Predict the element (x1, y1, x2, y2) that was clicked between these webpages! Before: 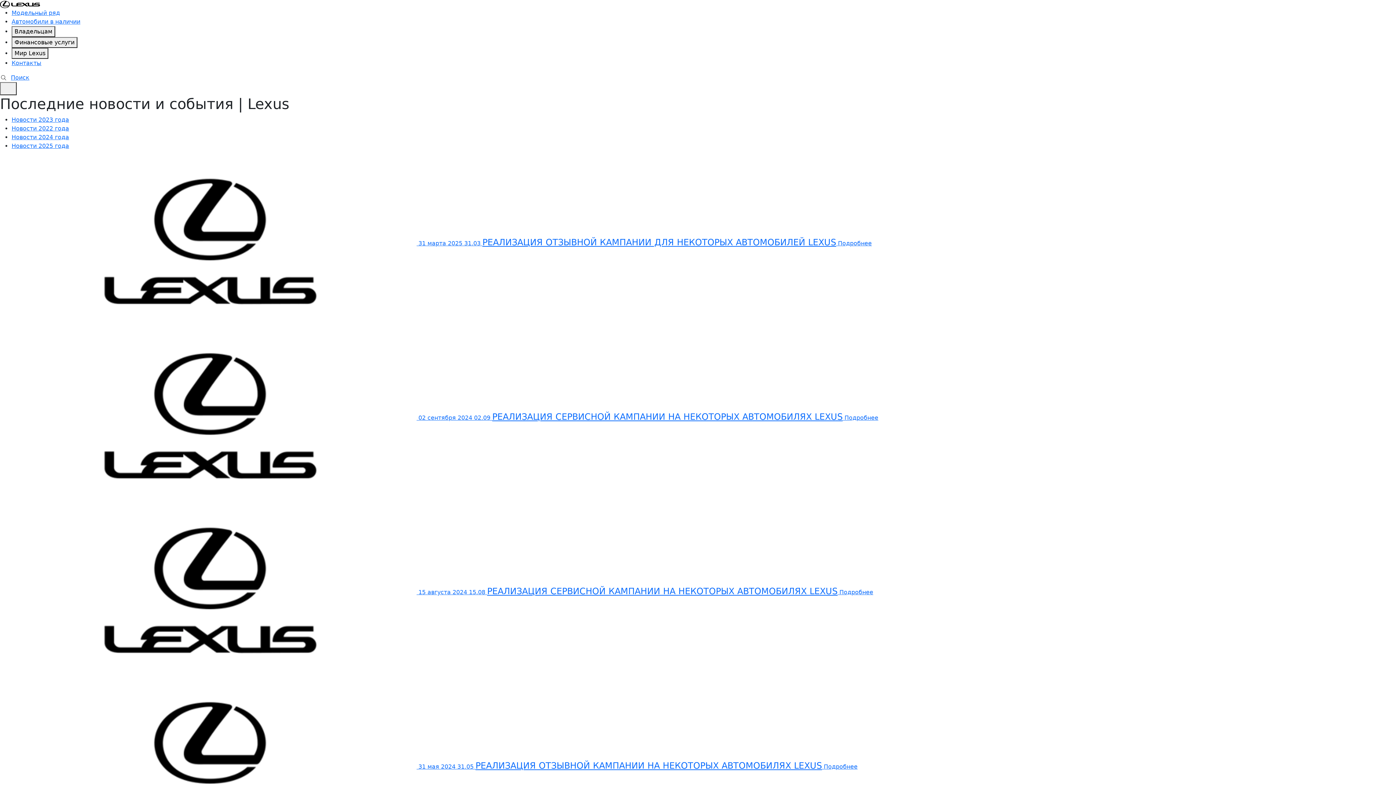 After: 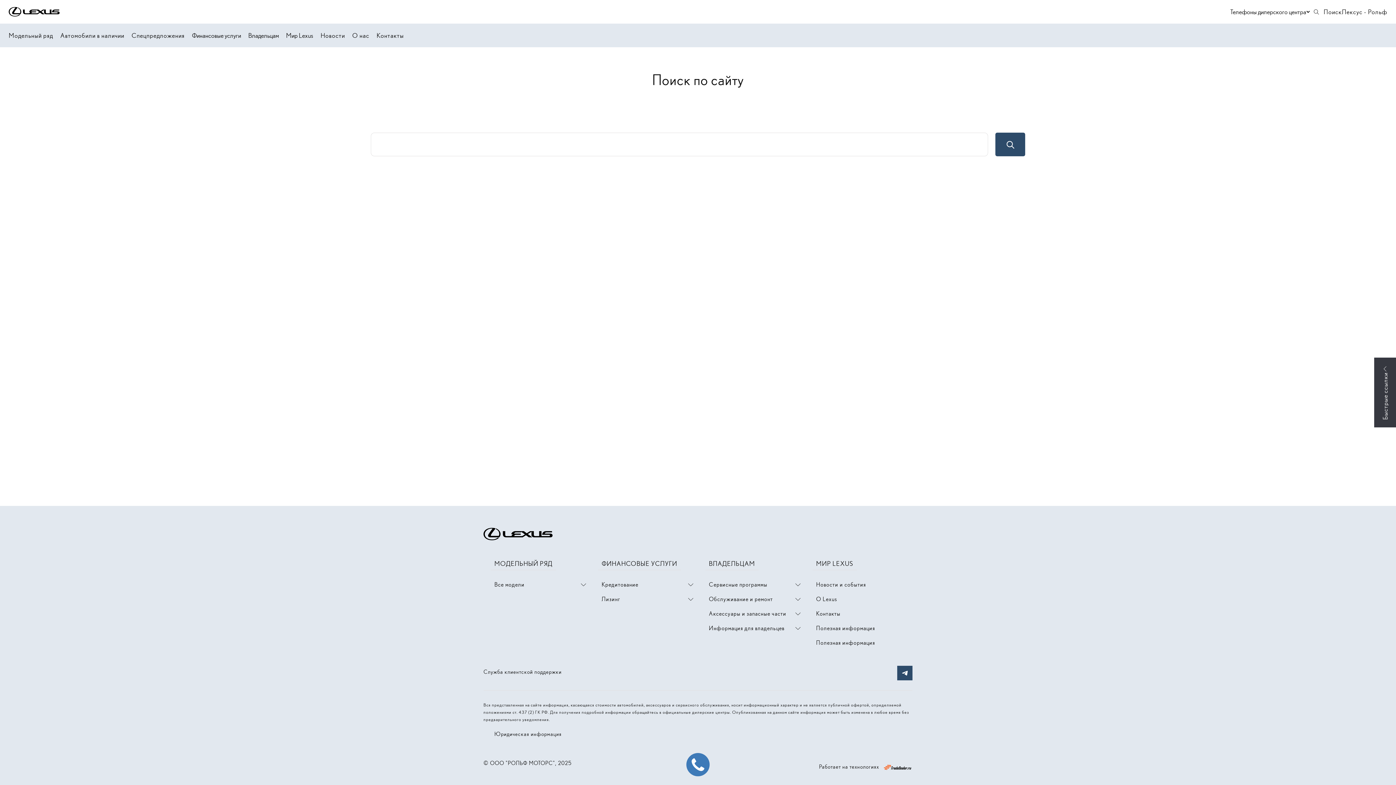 Action: bbox: (0, 73, 1396, 82) label: Поиск